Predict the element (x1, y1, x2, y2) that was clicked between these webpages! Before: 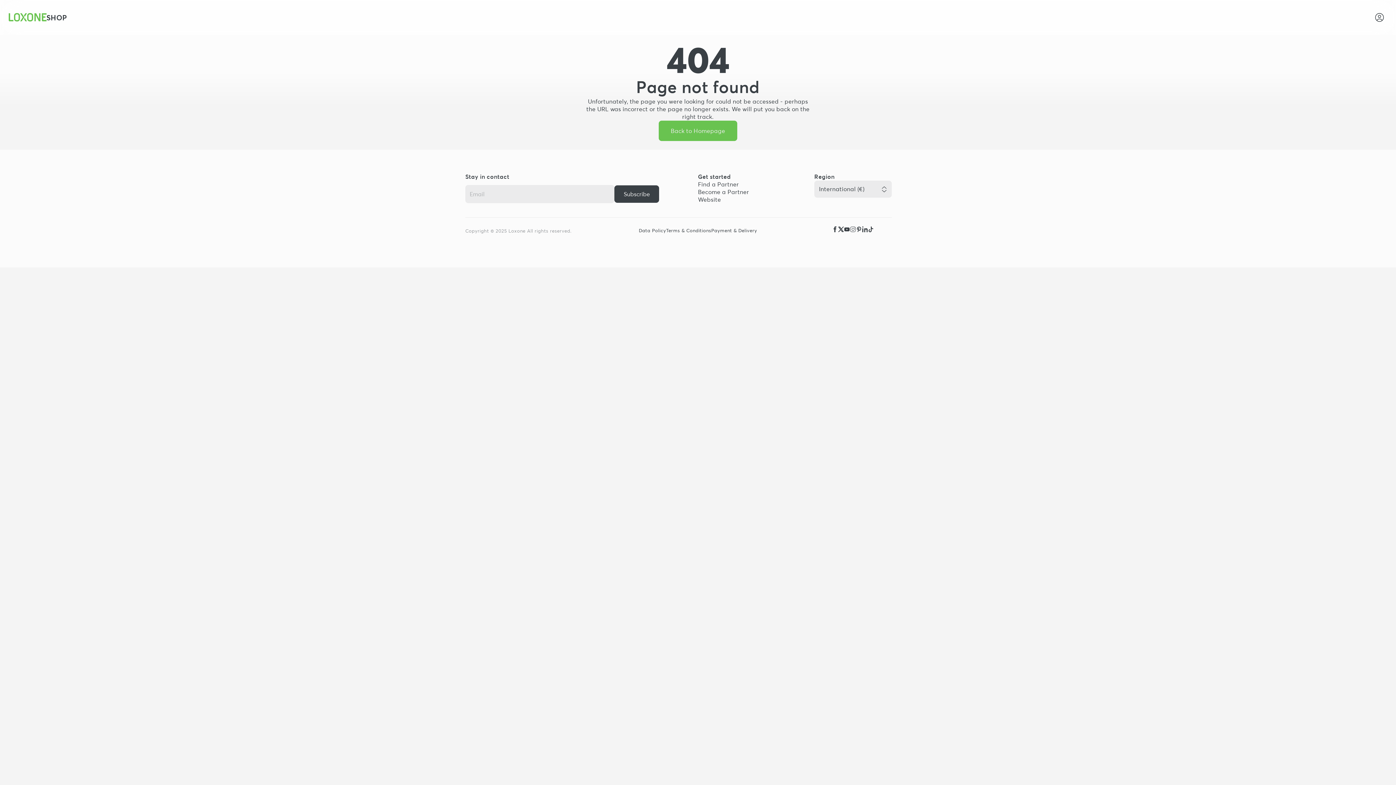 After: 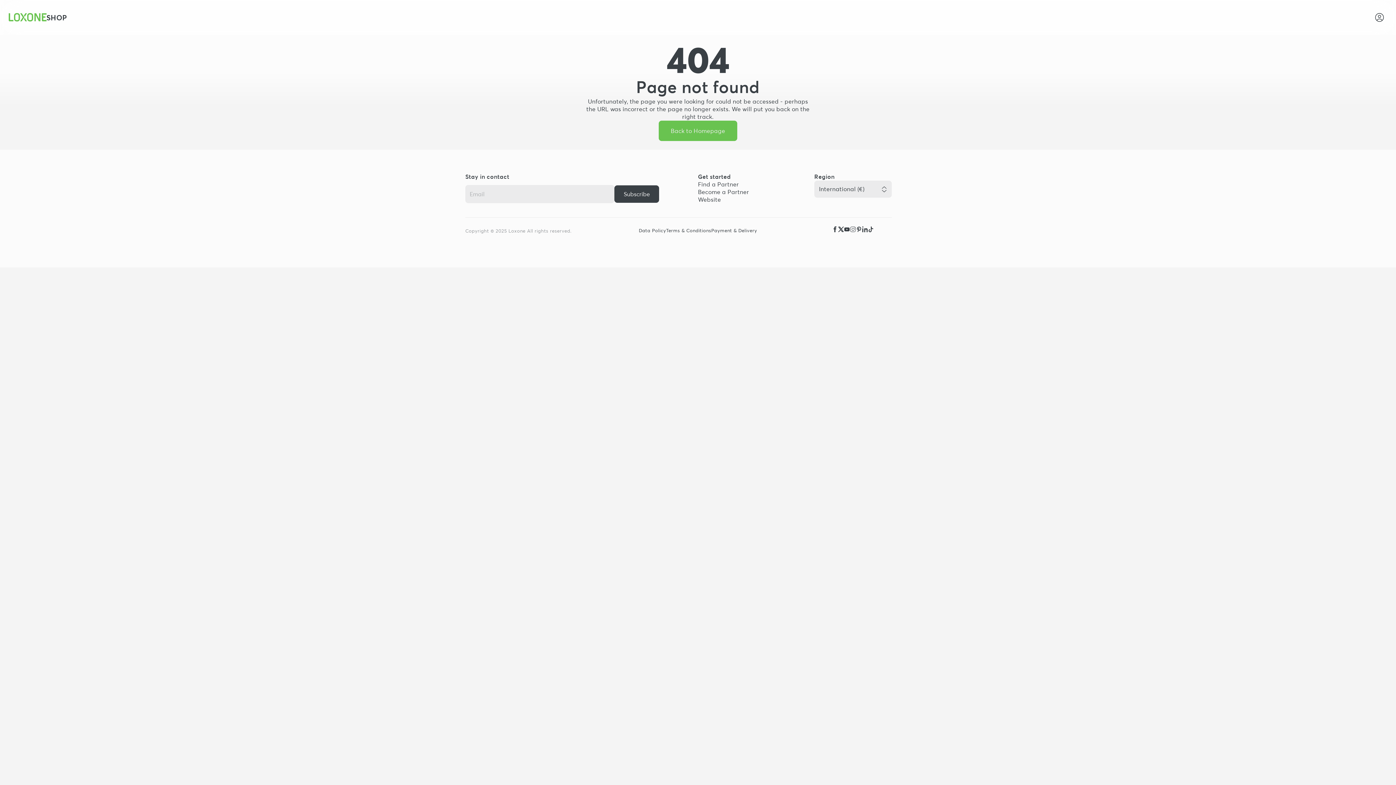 Action: bbox: (850, 226, 856, 244)